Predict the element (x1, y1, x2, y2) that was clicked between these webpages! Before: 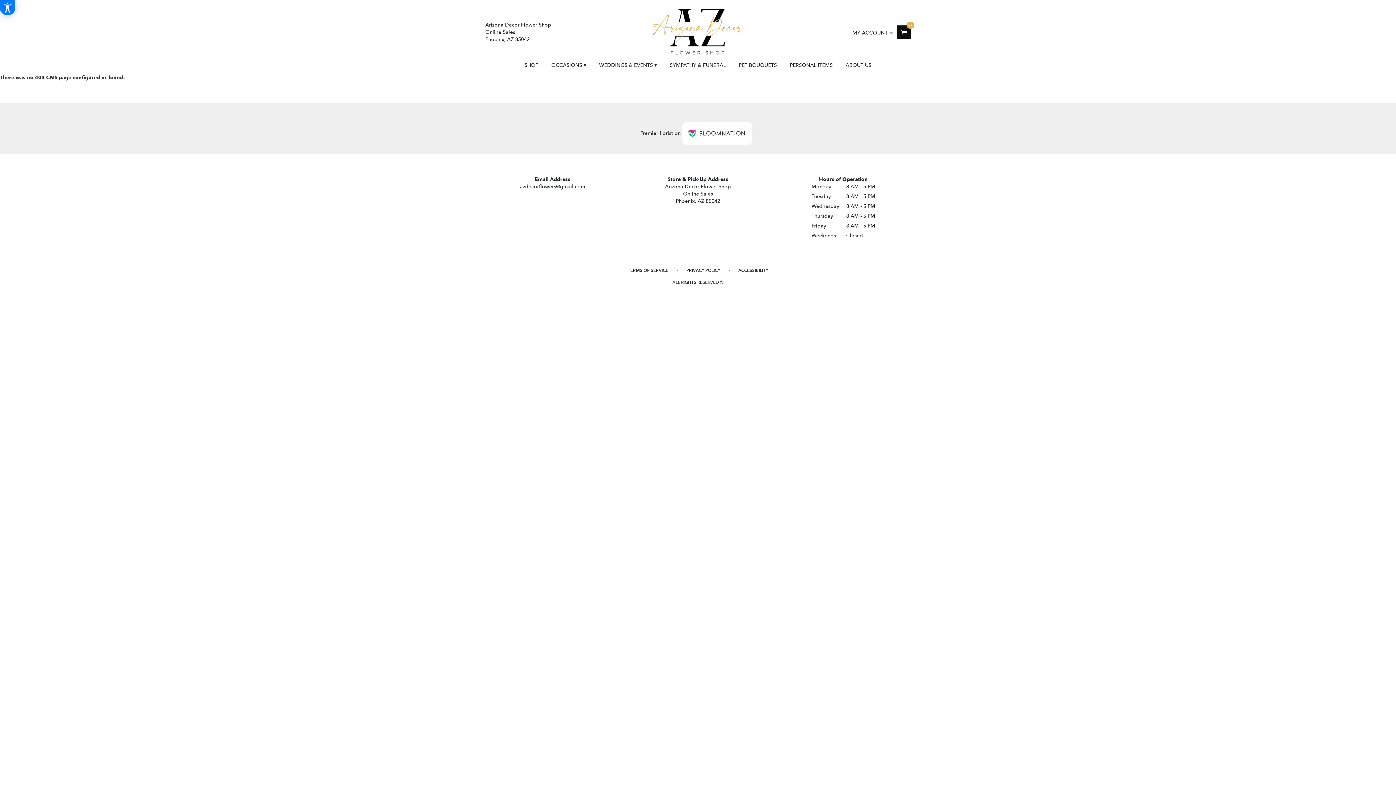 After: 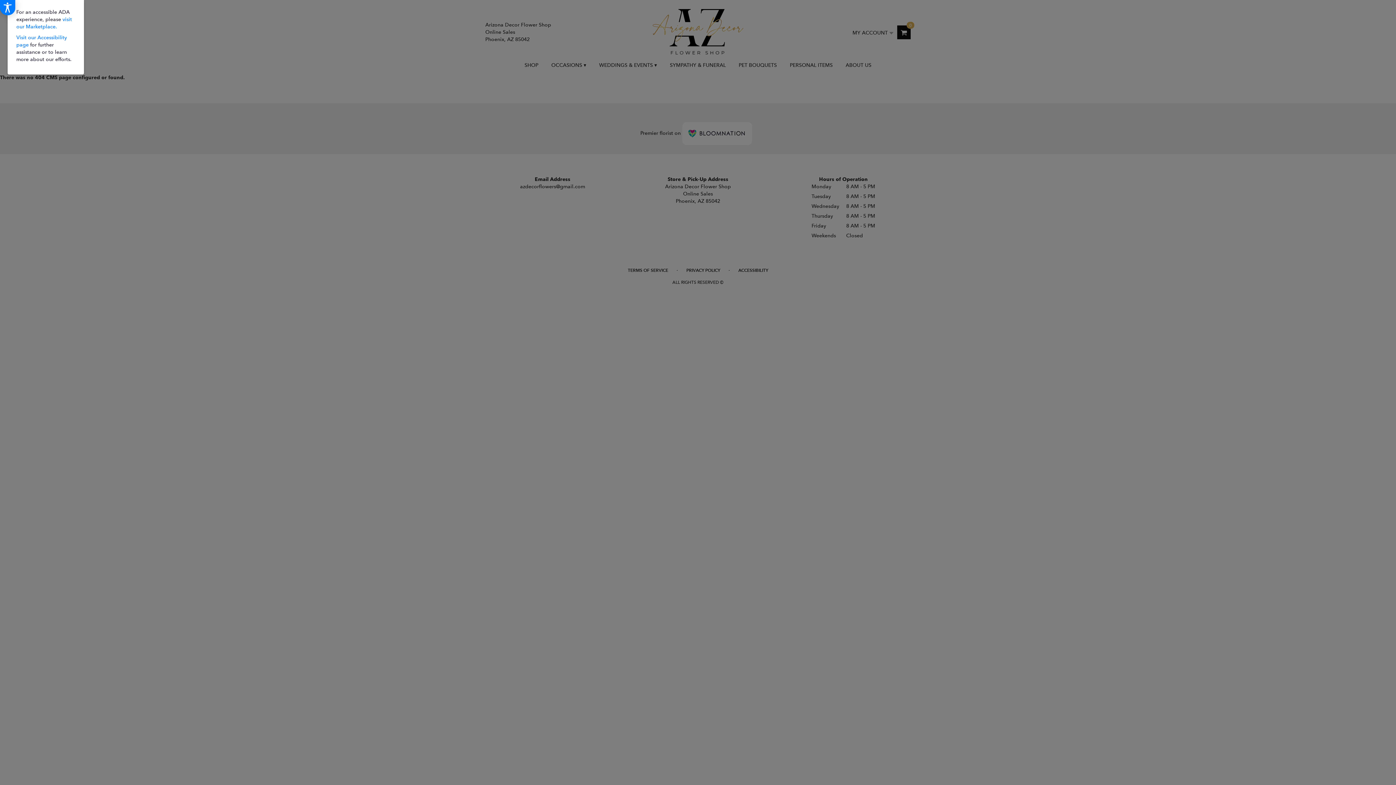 Action: label: Accessibility Information bbox: (0, 0, 15, 15)